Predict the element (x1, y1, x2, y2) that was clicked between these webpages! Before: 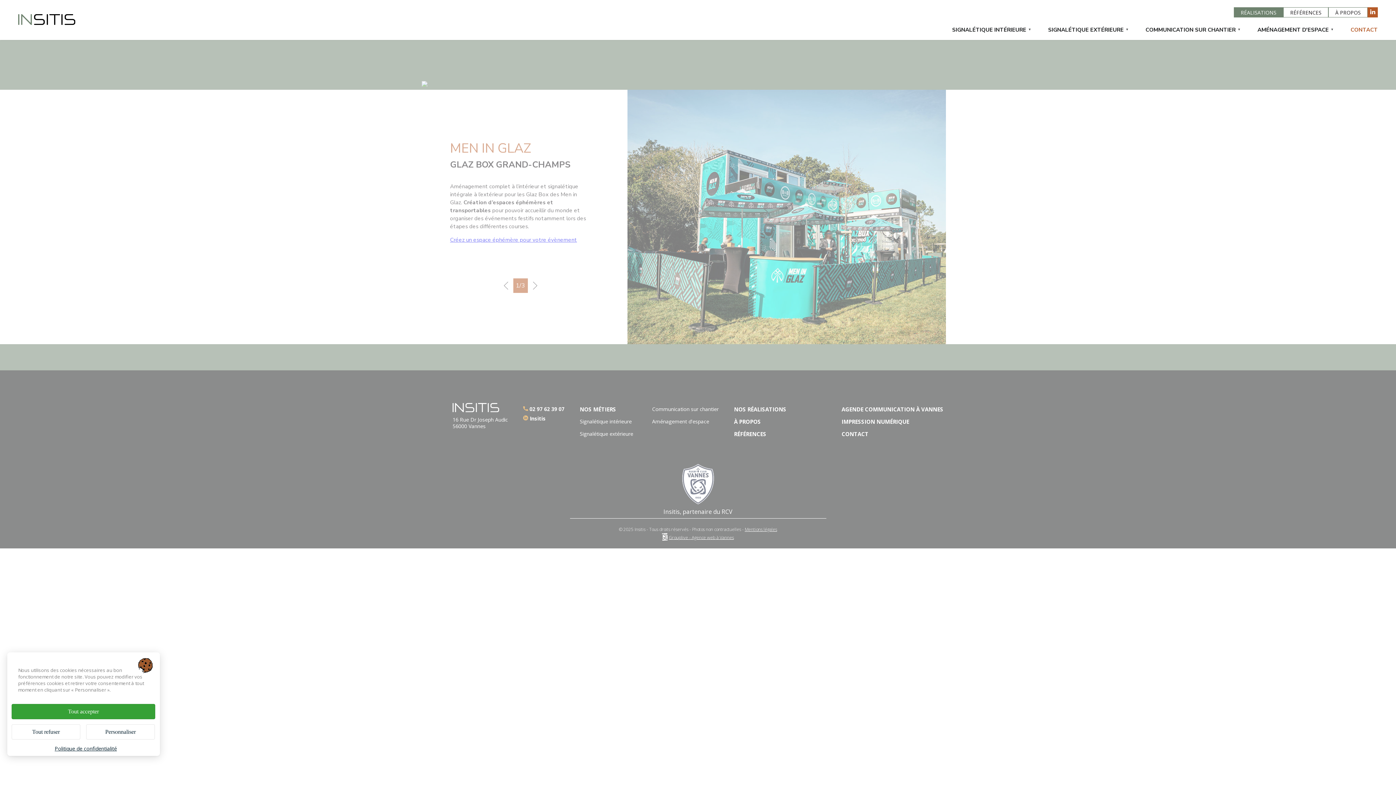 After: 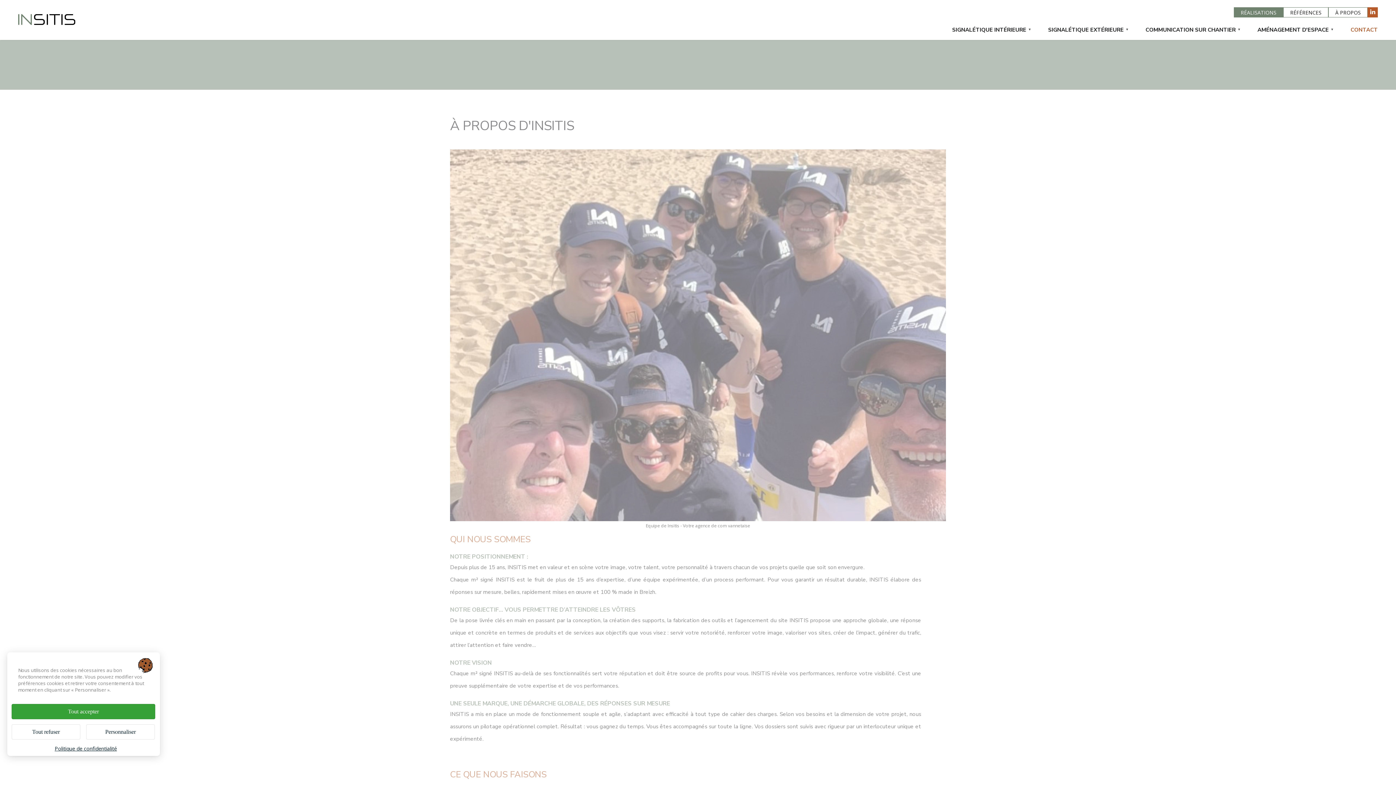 Action: label: À PROPOS bbox: (1328, 7, 1368, 17)